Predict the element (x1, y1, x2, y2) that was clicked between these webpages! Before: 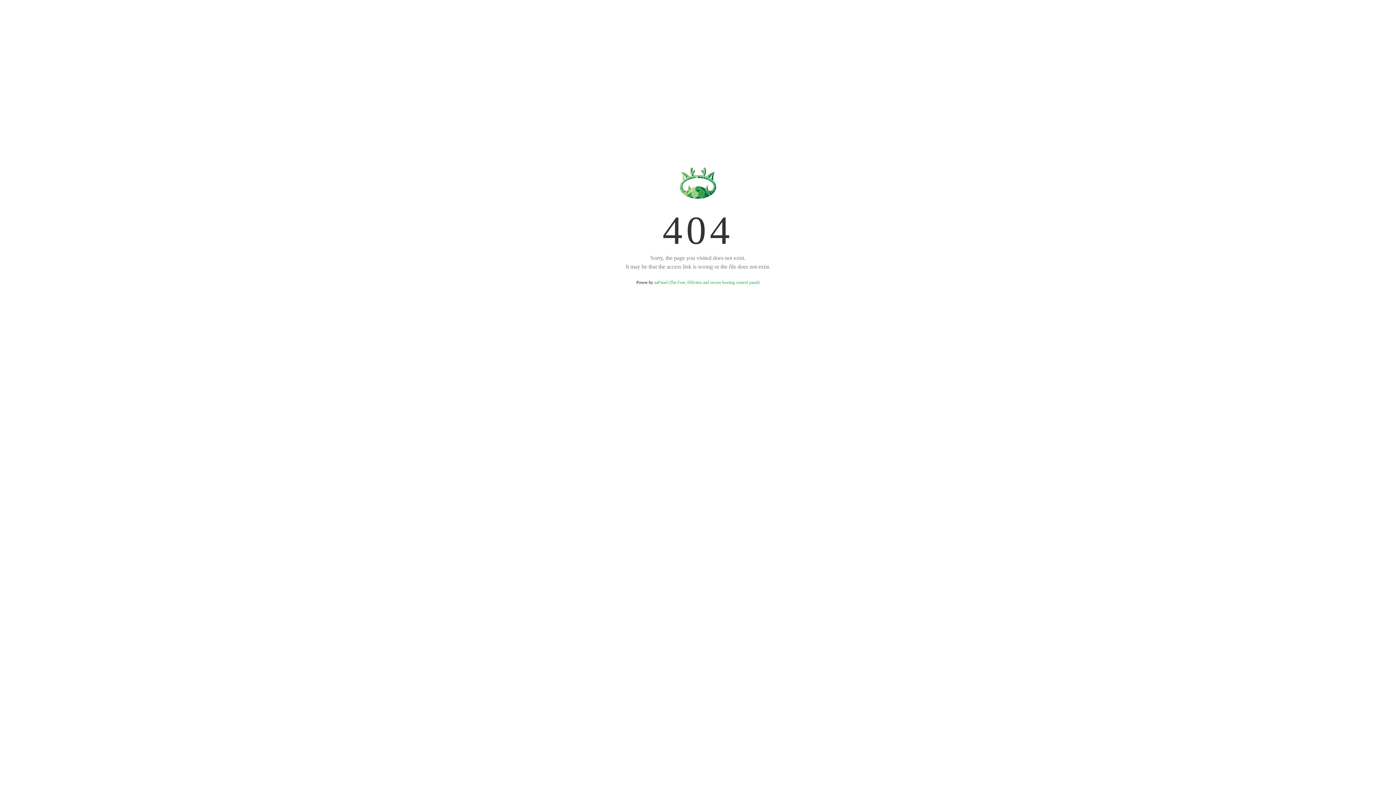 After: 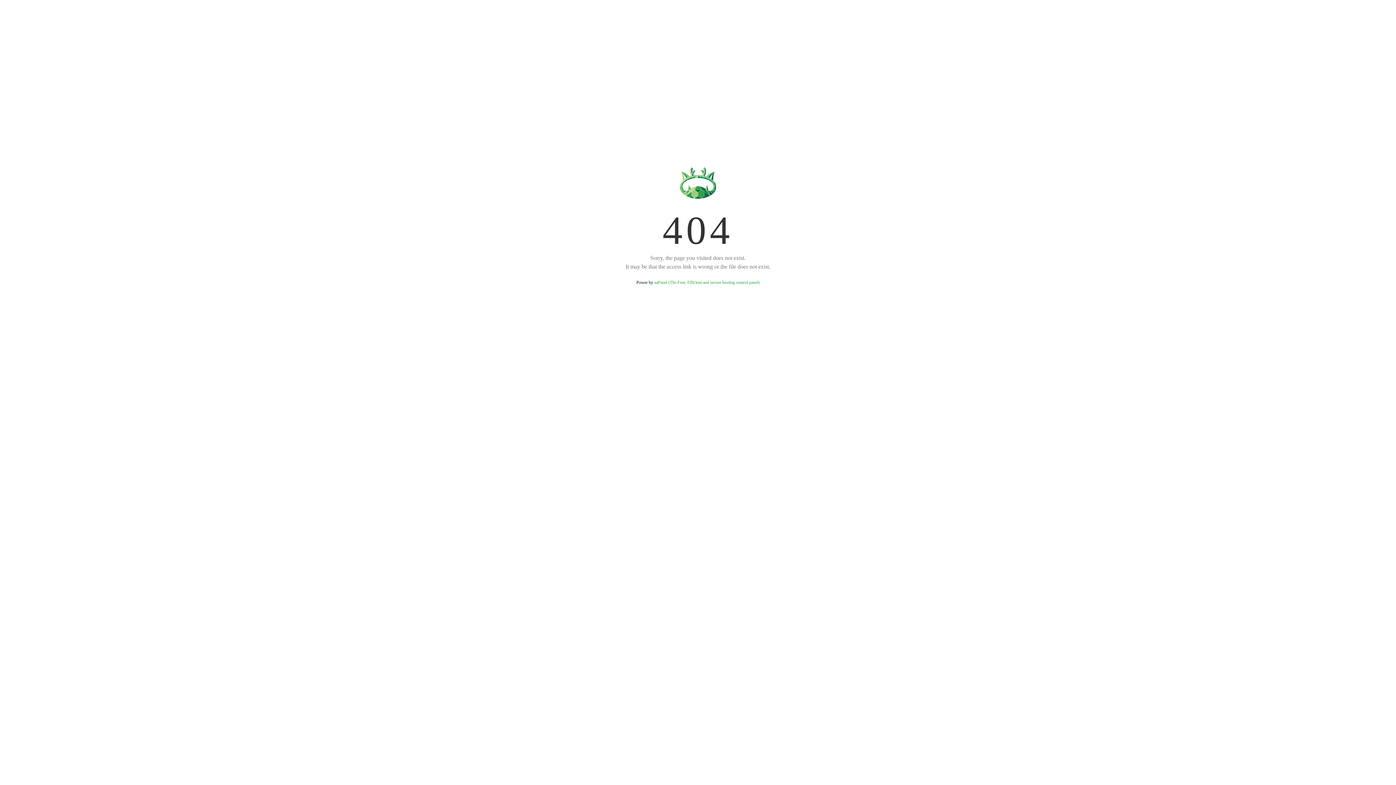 Action: label: aaPanel (The Free, Efficient and secure hosting control panel) bbox: (654, 280, 759, 285)